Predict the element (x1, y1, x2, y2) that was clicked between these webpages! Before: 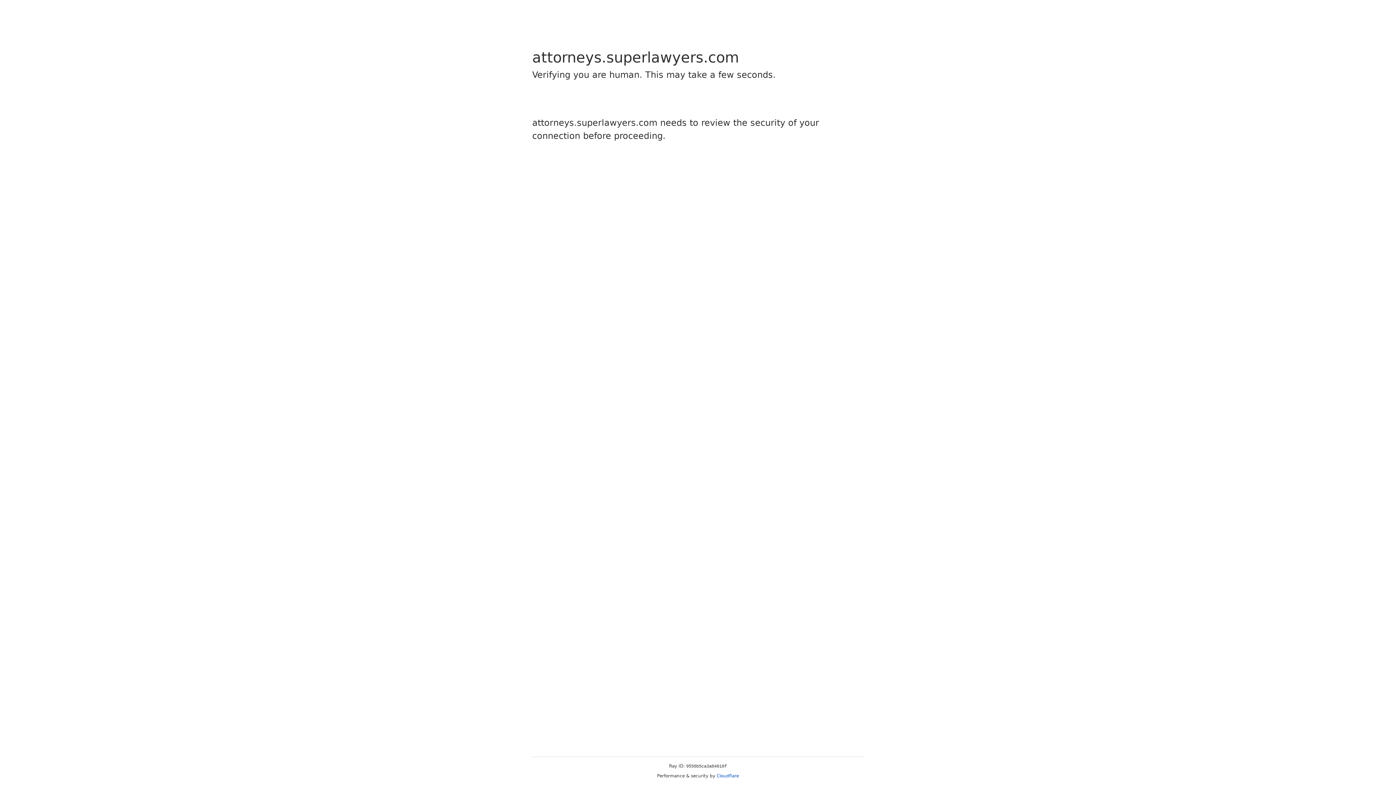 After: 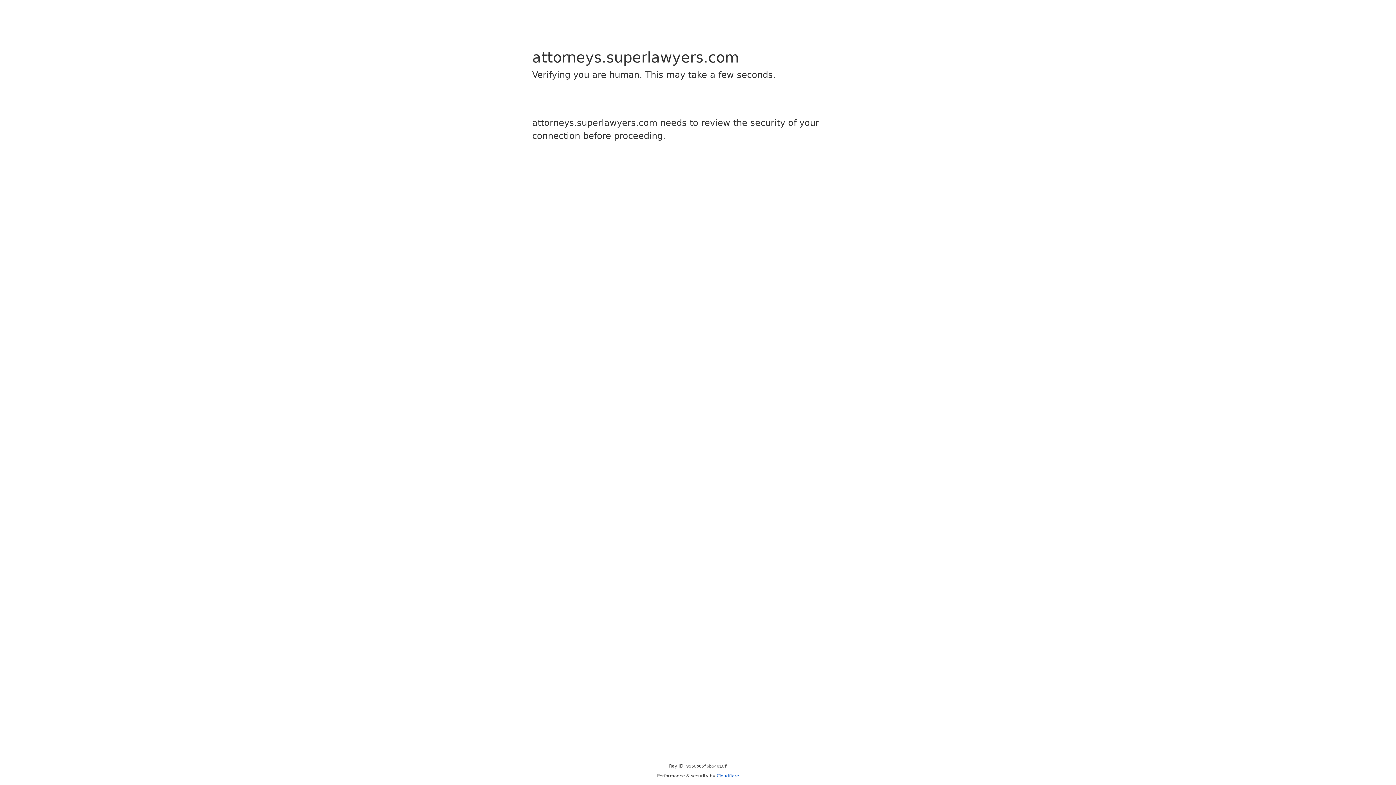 Action: label: Cloudflare bbox: (716, 773, 739, 778)